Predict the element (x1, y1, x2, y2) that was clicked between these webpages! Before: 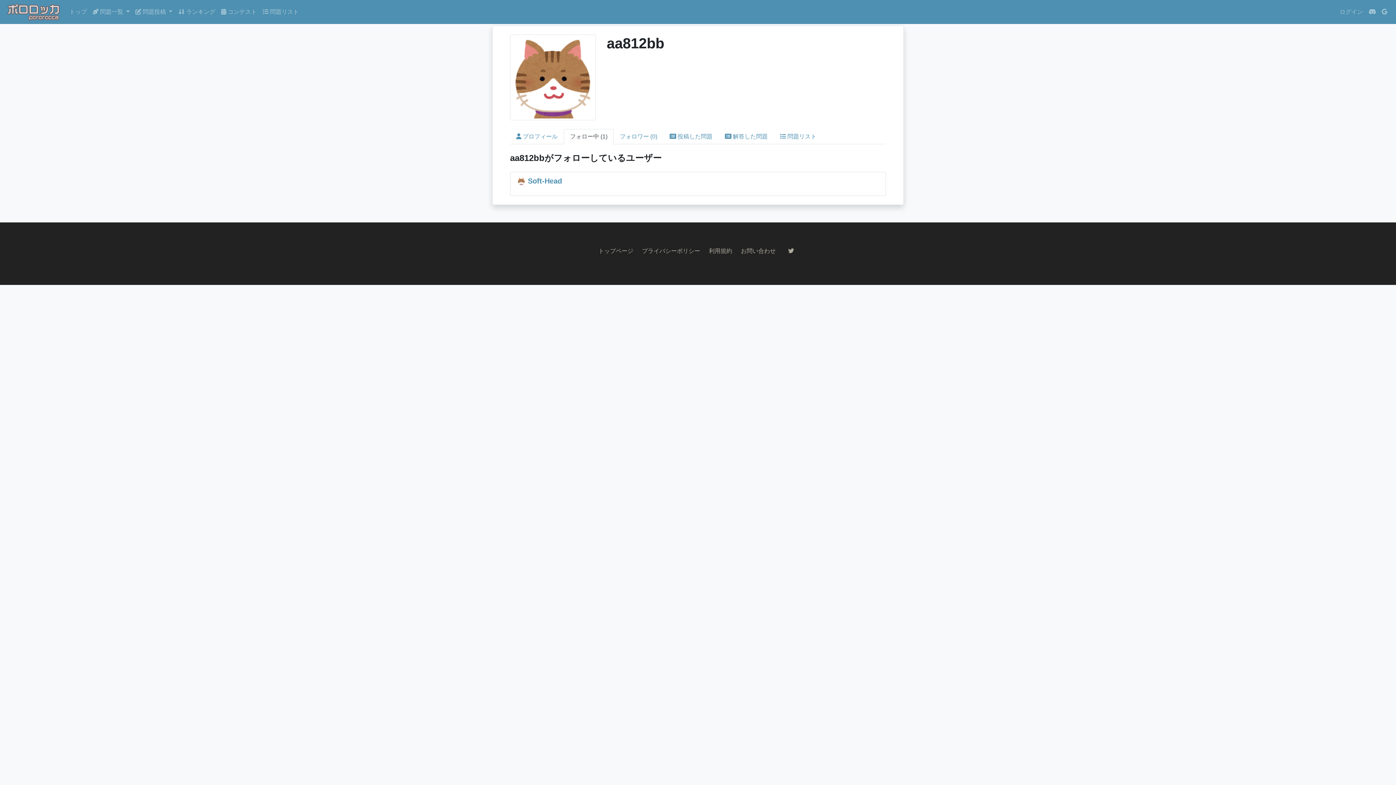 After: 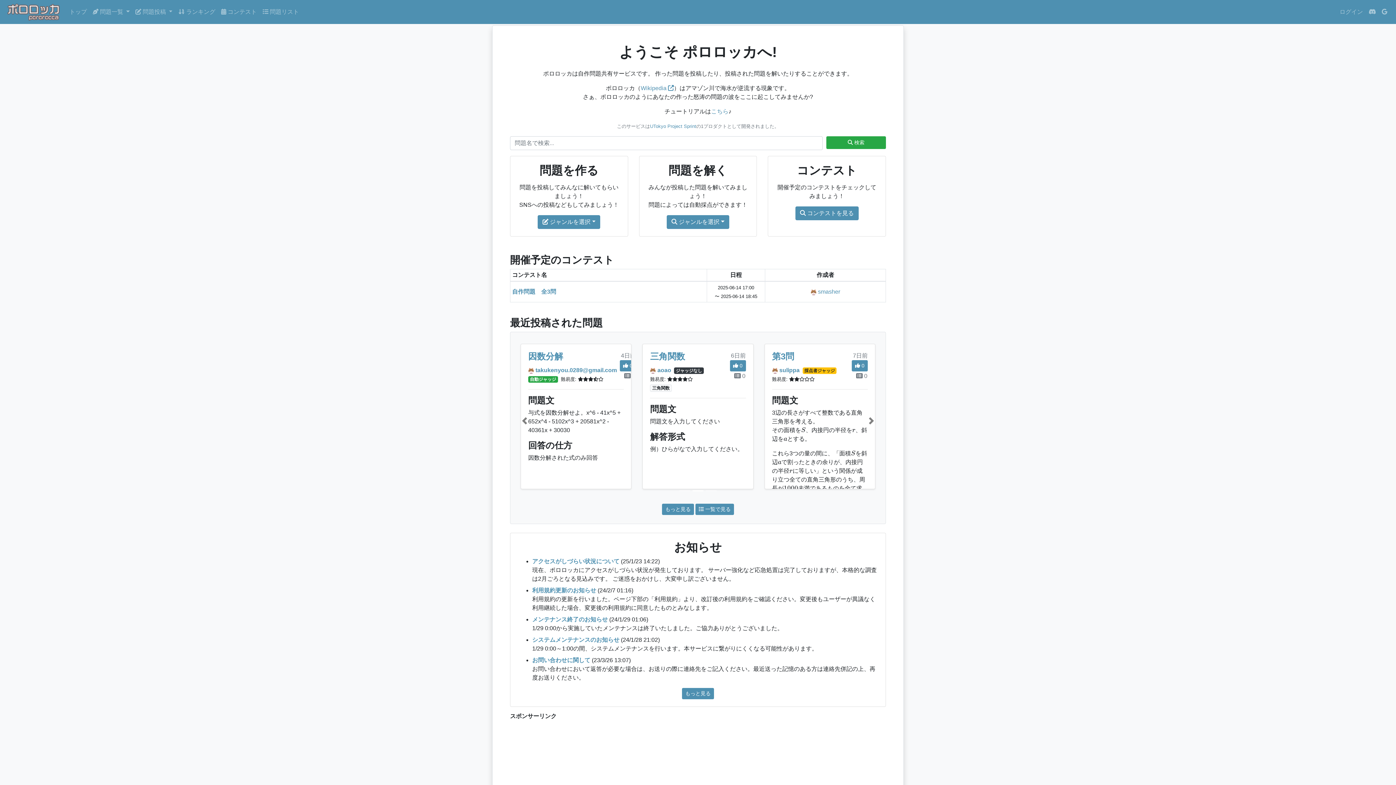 Action: bbox: (5, 2, 60, 21)